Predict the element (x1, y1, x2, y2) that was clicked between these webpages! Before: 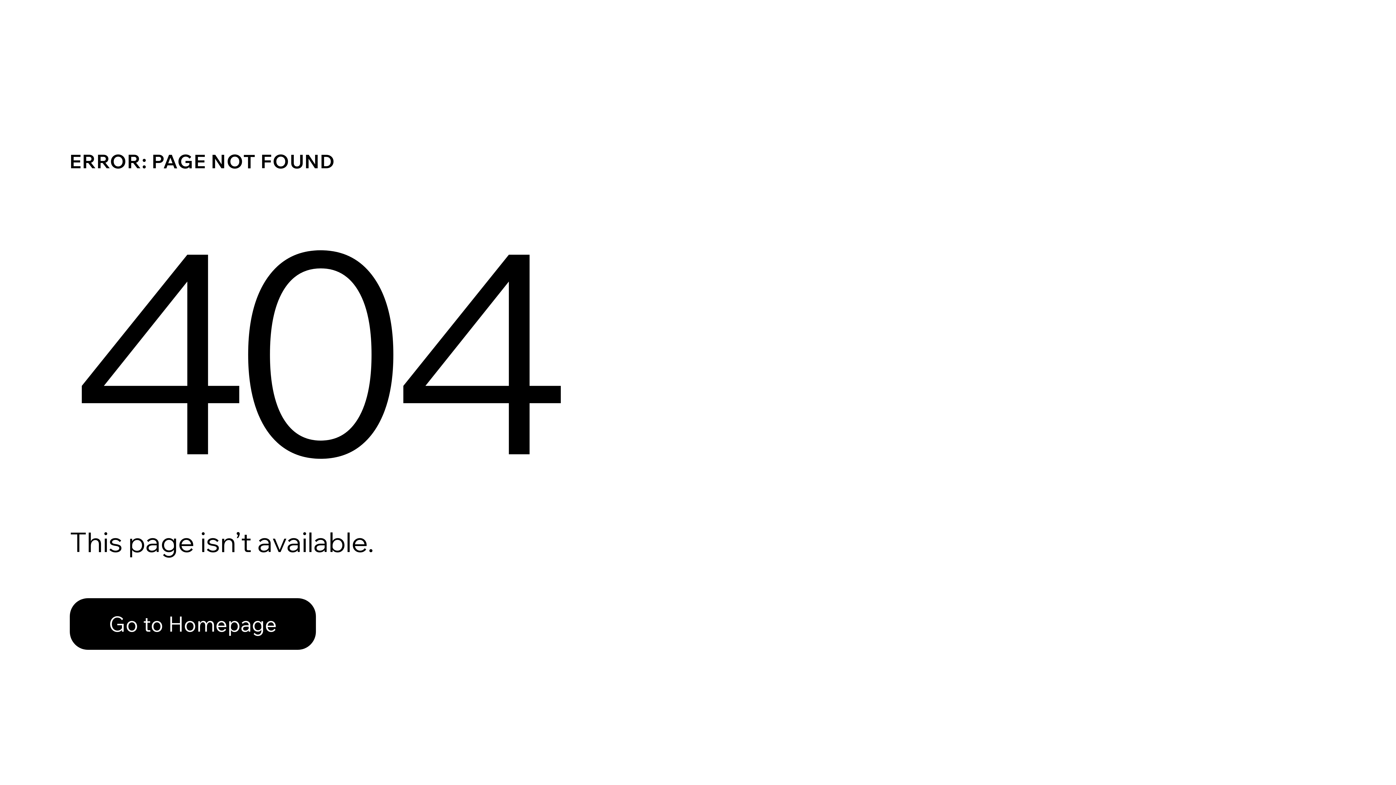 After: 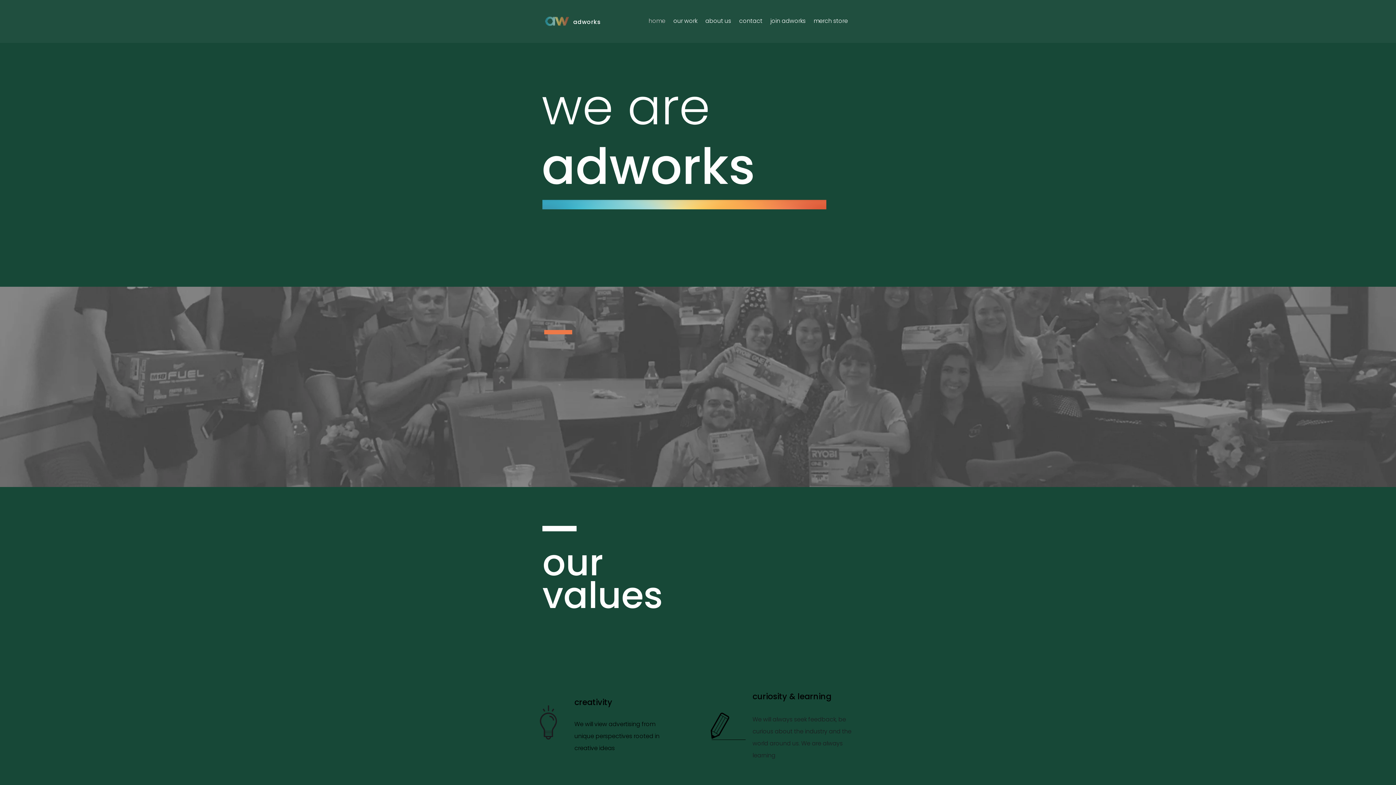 Action: label: Go to Homepage bbox: (69, 582, 768, 659)